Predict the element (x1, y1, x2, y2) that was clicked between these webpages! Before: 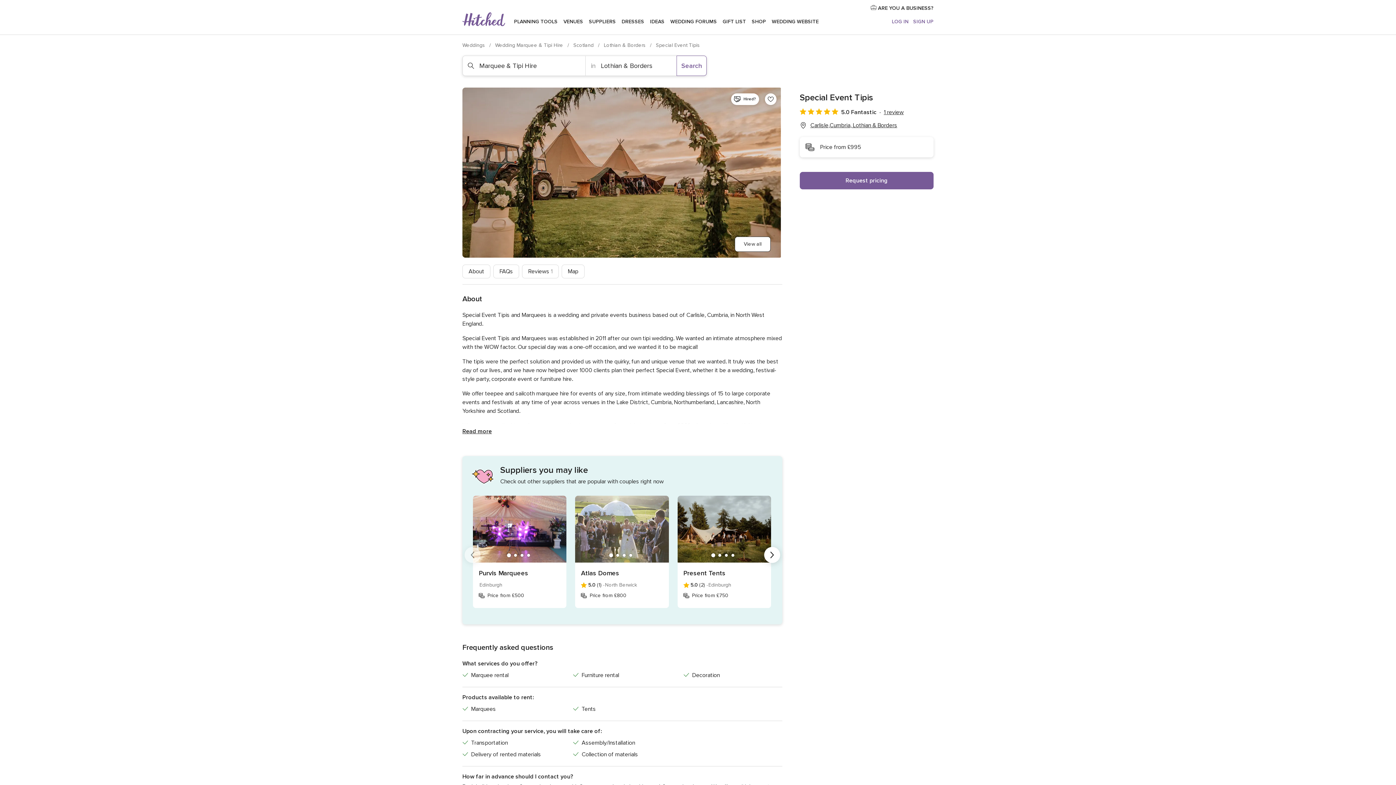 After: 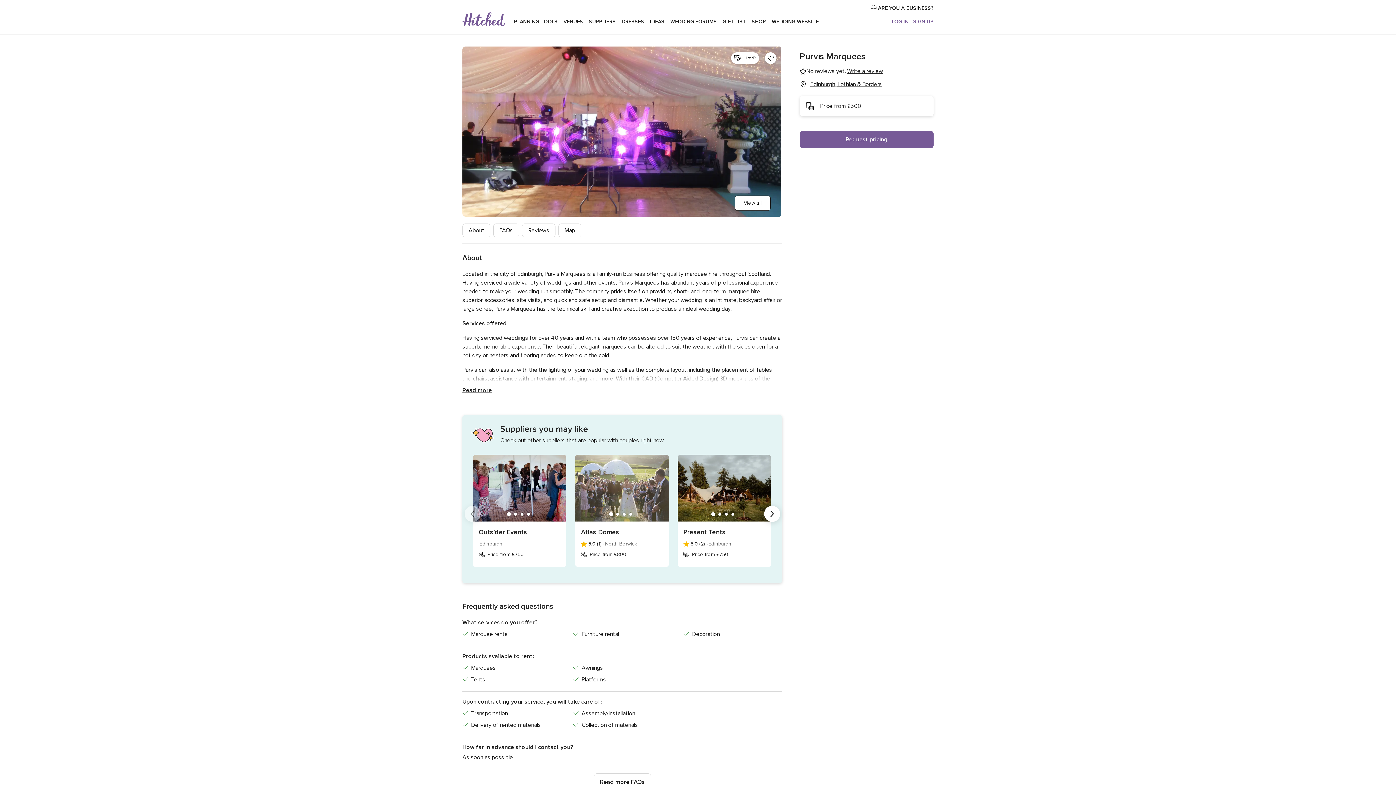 Action: bbox: (478, 568, 560, 578) label: Purvis Marquees